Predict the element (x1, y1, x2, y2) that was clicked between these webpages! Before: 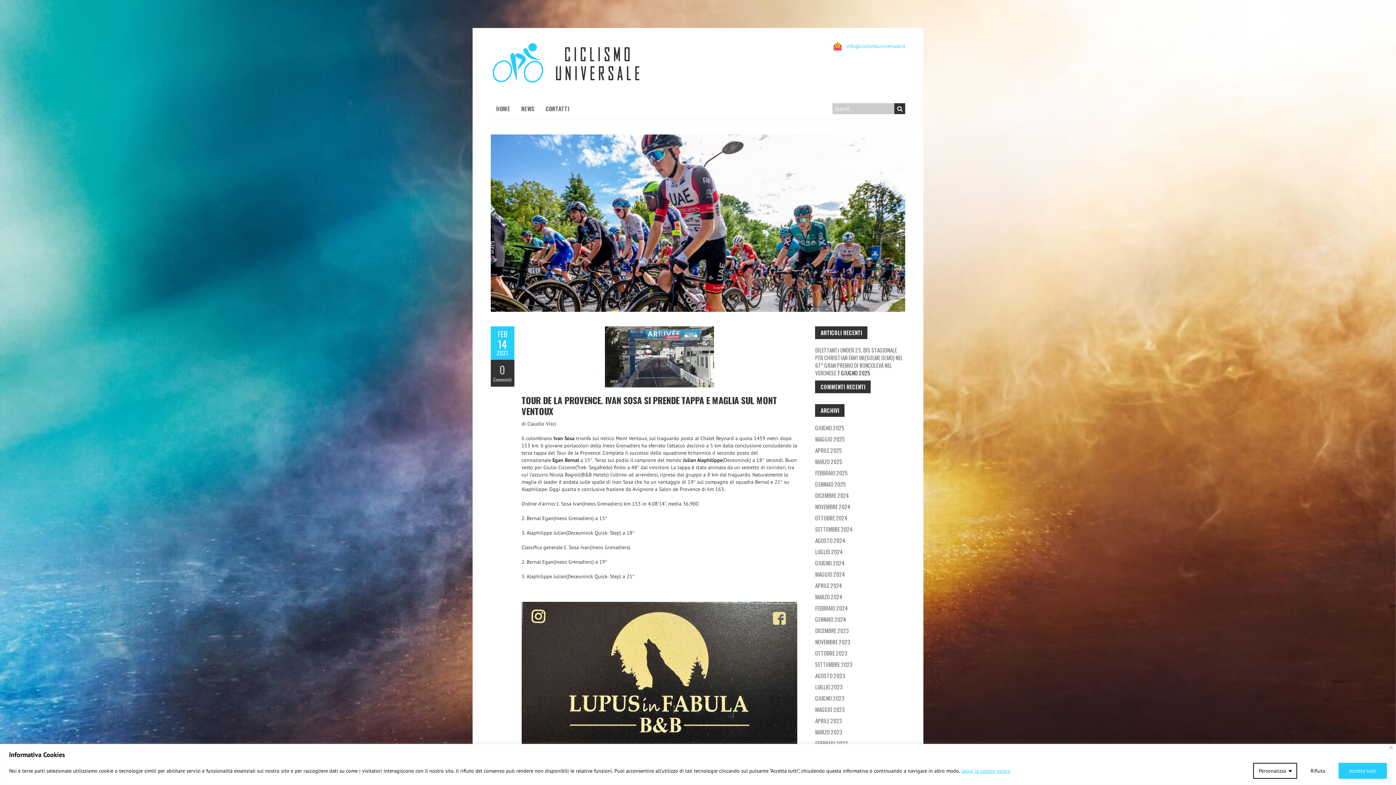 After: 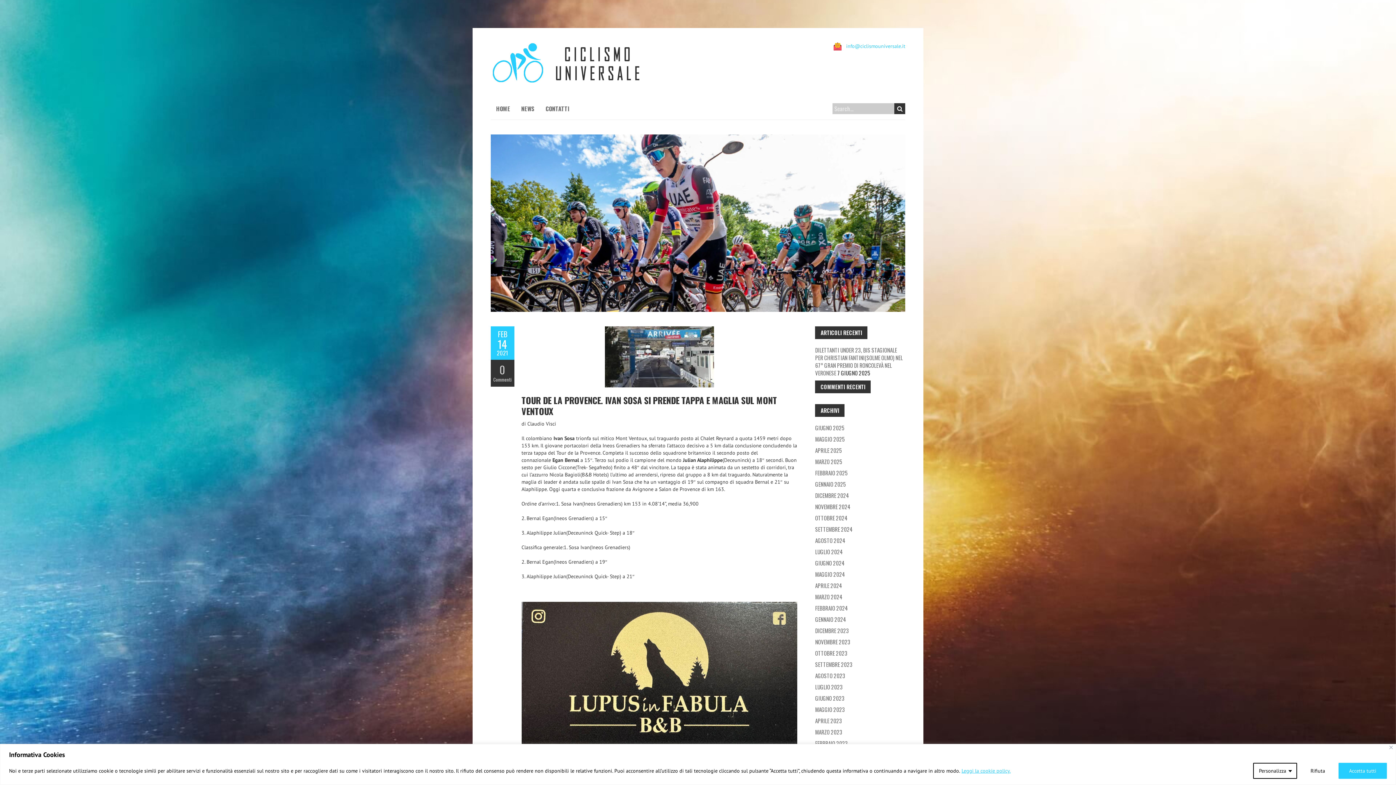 Action: label: info@ciclismouniversale.it bbox: (846, 42, 905, 49)